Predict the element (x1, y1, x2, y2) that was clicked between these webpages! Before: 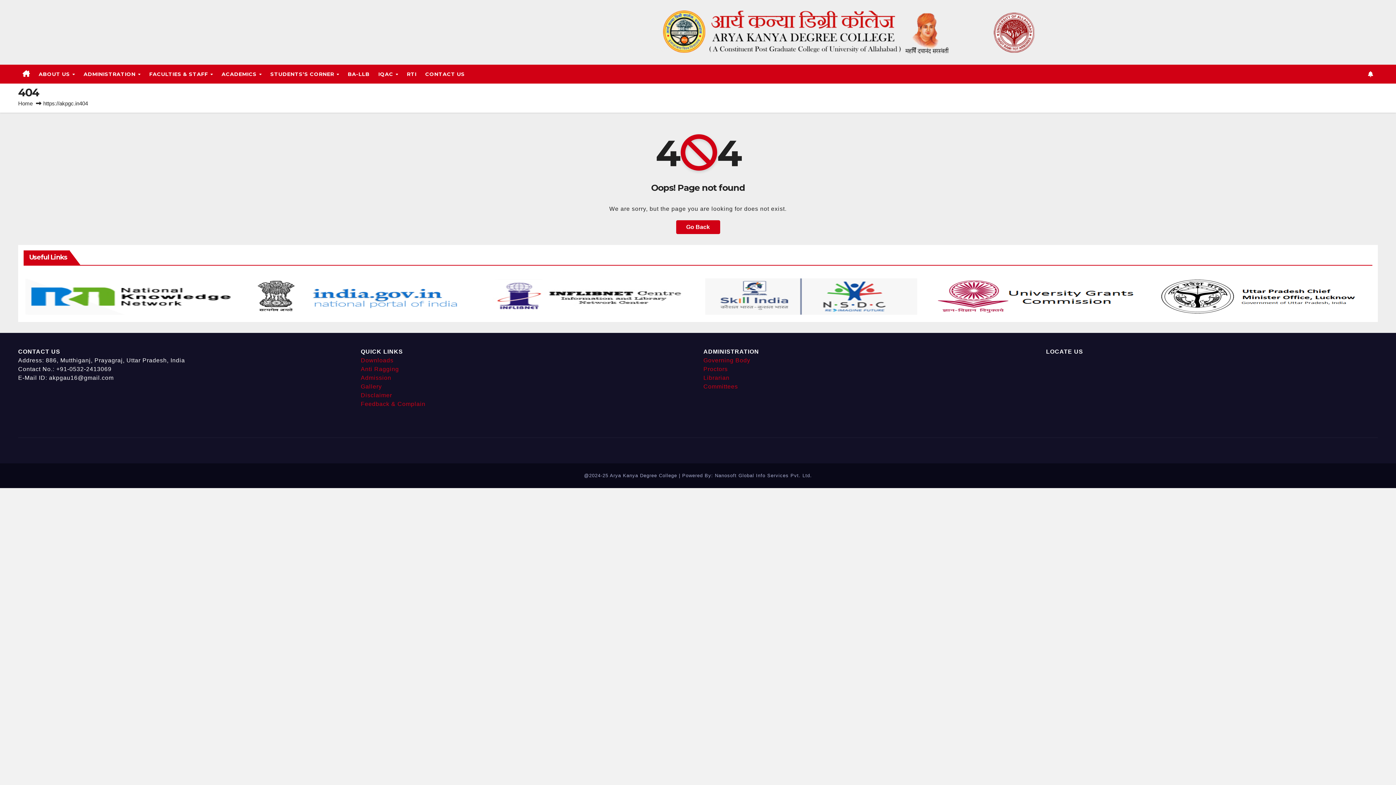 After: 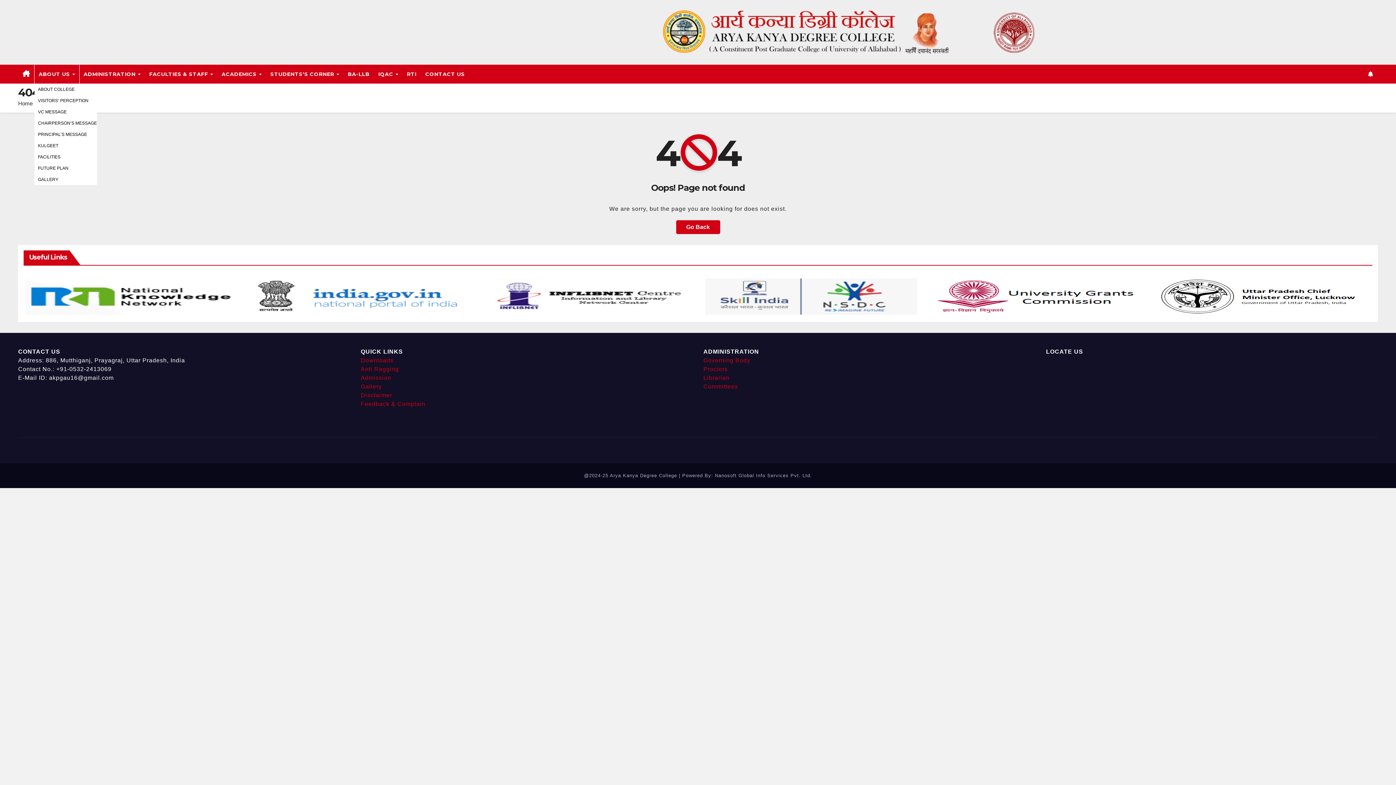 Action: bbox: (34, 64, 79, 83) label: ABOUT US 